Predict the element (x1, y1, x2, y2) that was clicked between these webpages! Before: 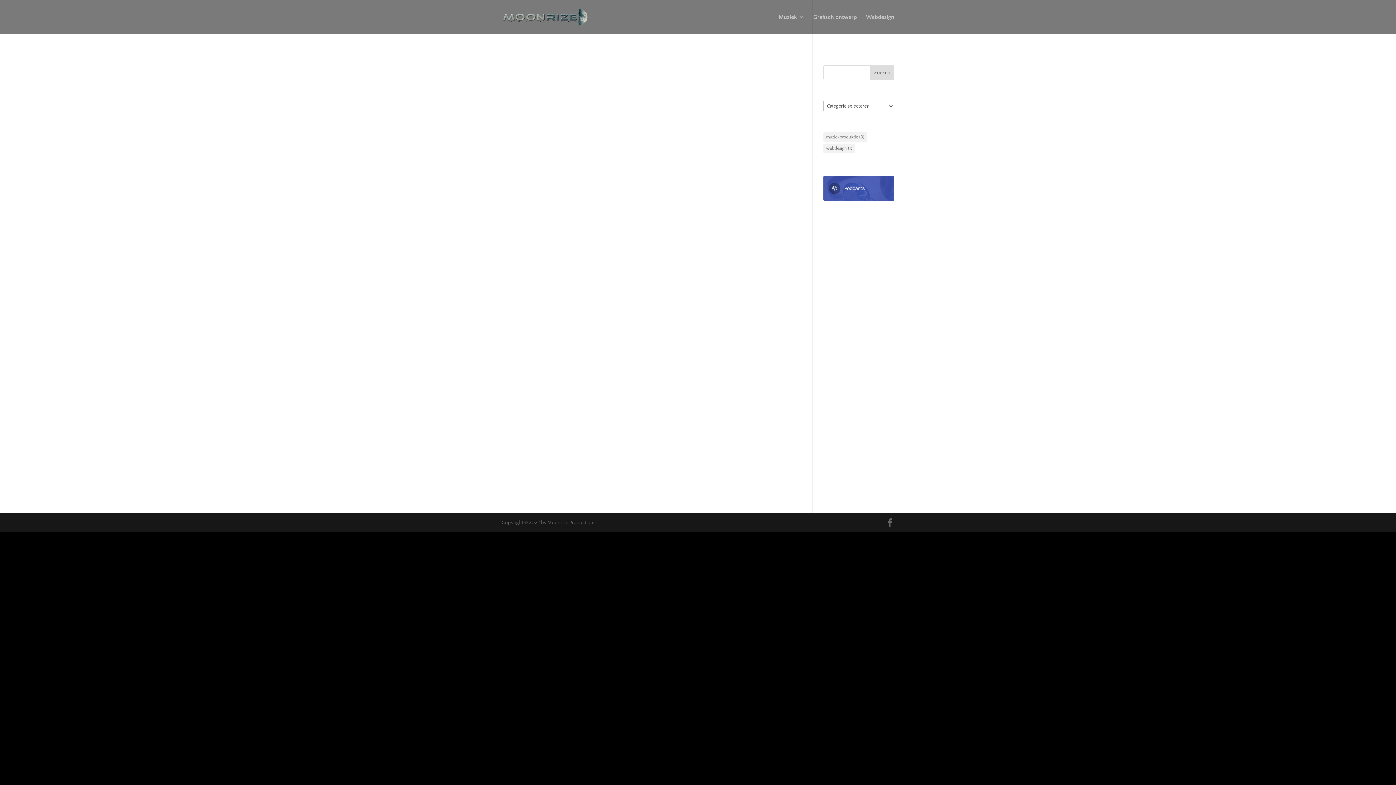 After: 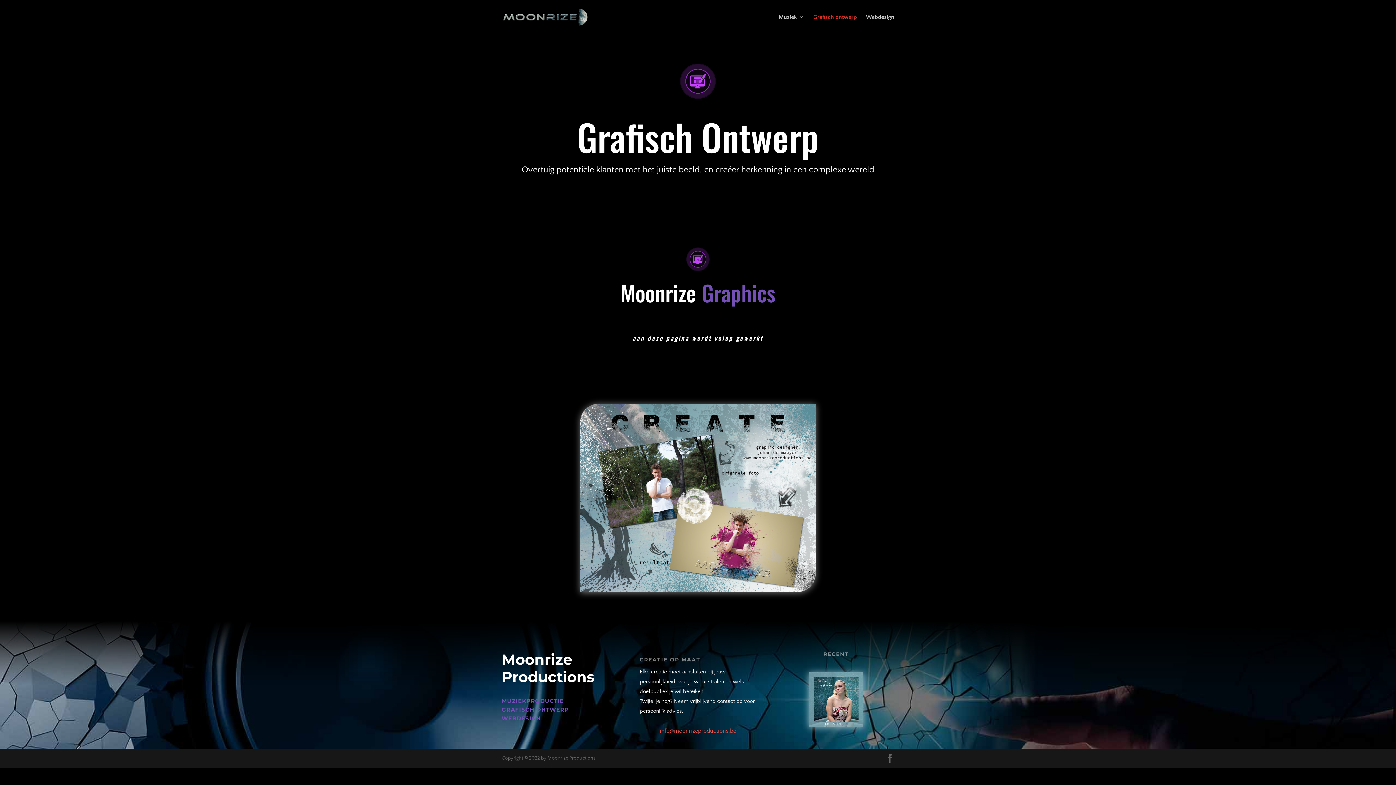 Action: label: Grafisch ontwerp bbox: (813, 14, 857, 34)